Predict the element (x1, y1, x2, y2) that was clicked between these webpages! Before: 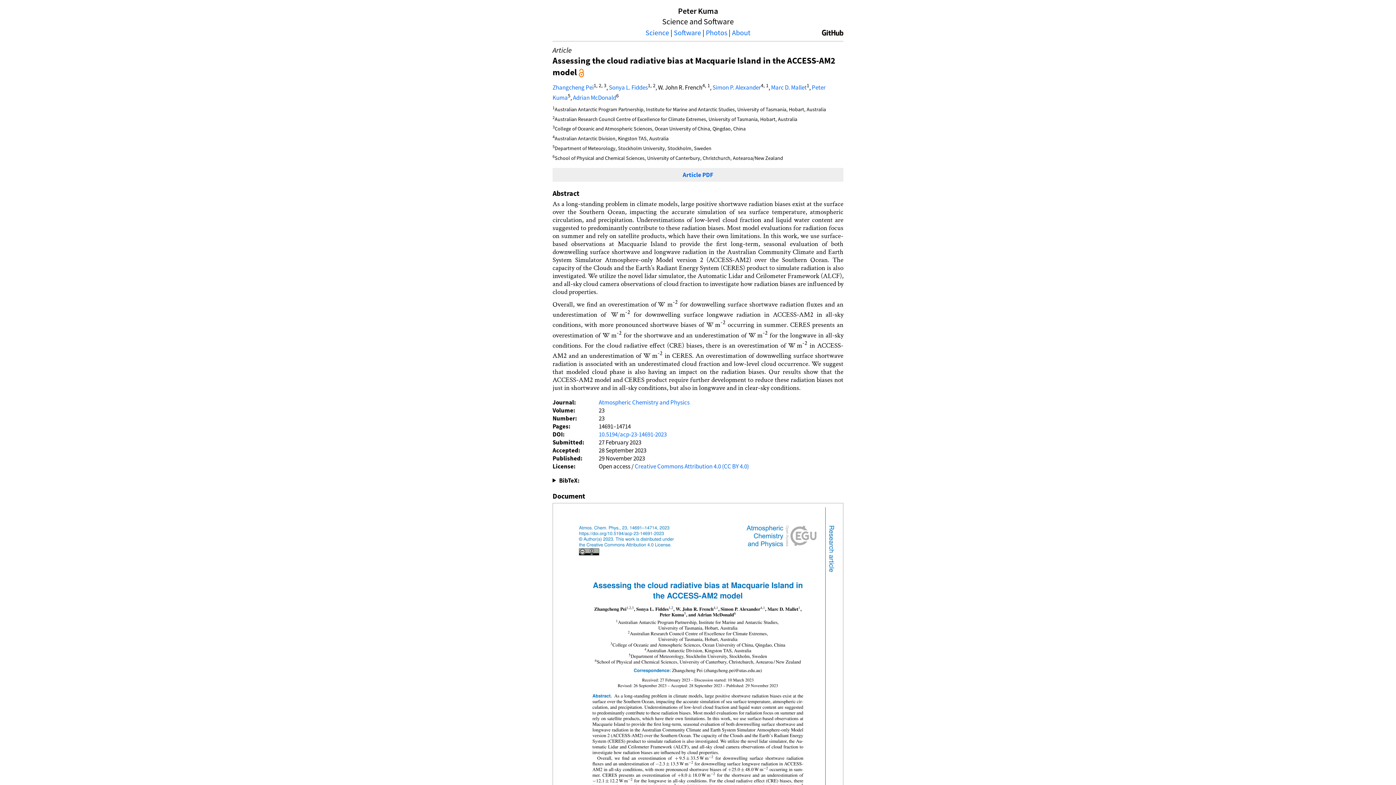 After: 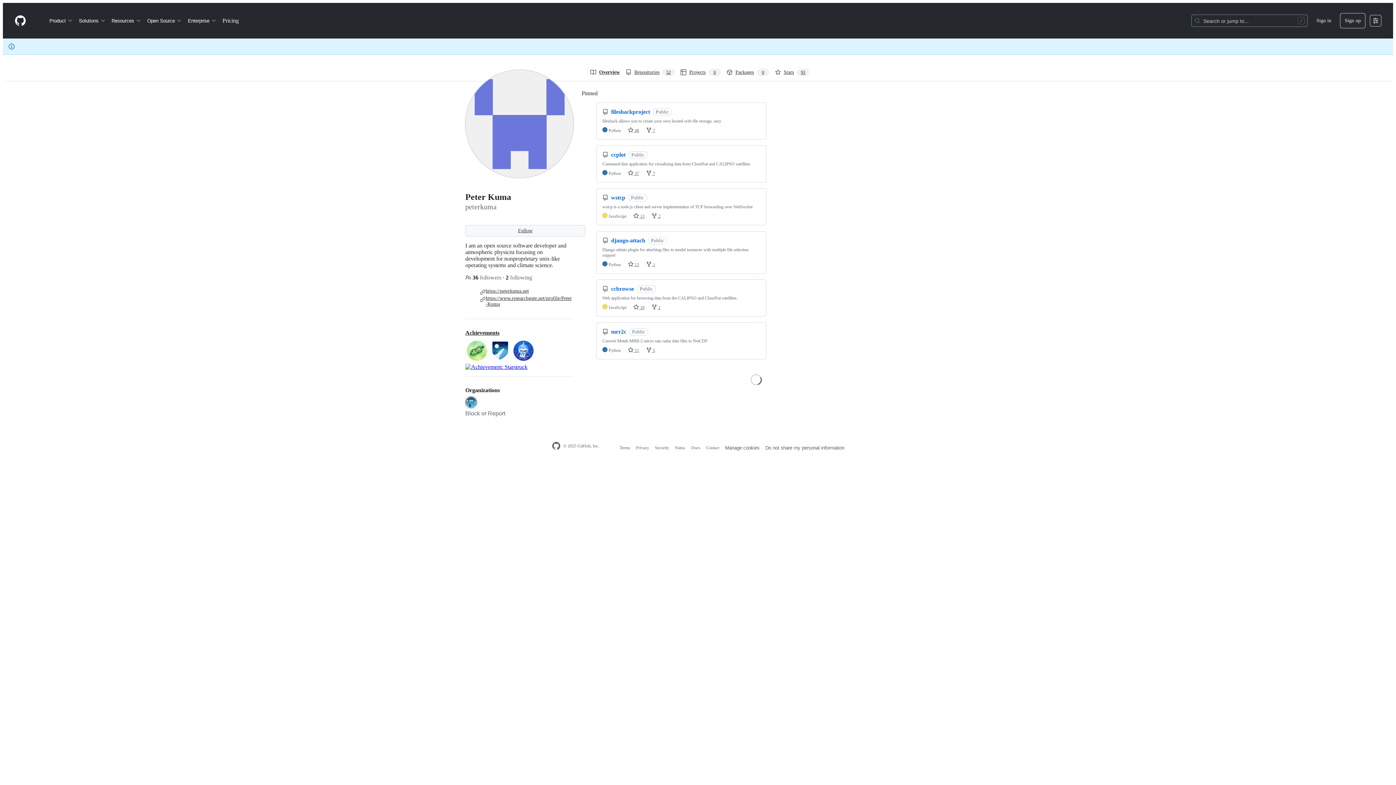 Action: bbox: (822, 29, 843, 35)